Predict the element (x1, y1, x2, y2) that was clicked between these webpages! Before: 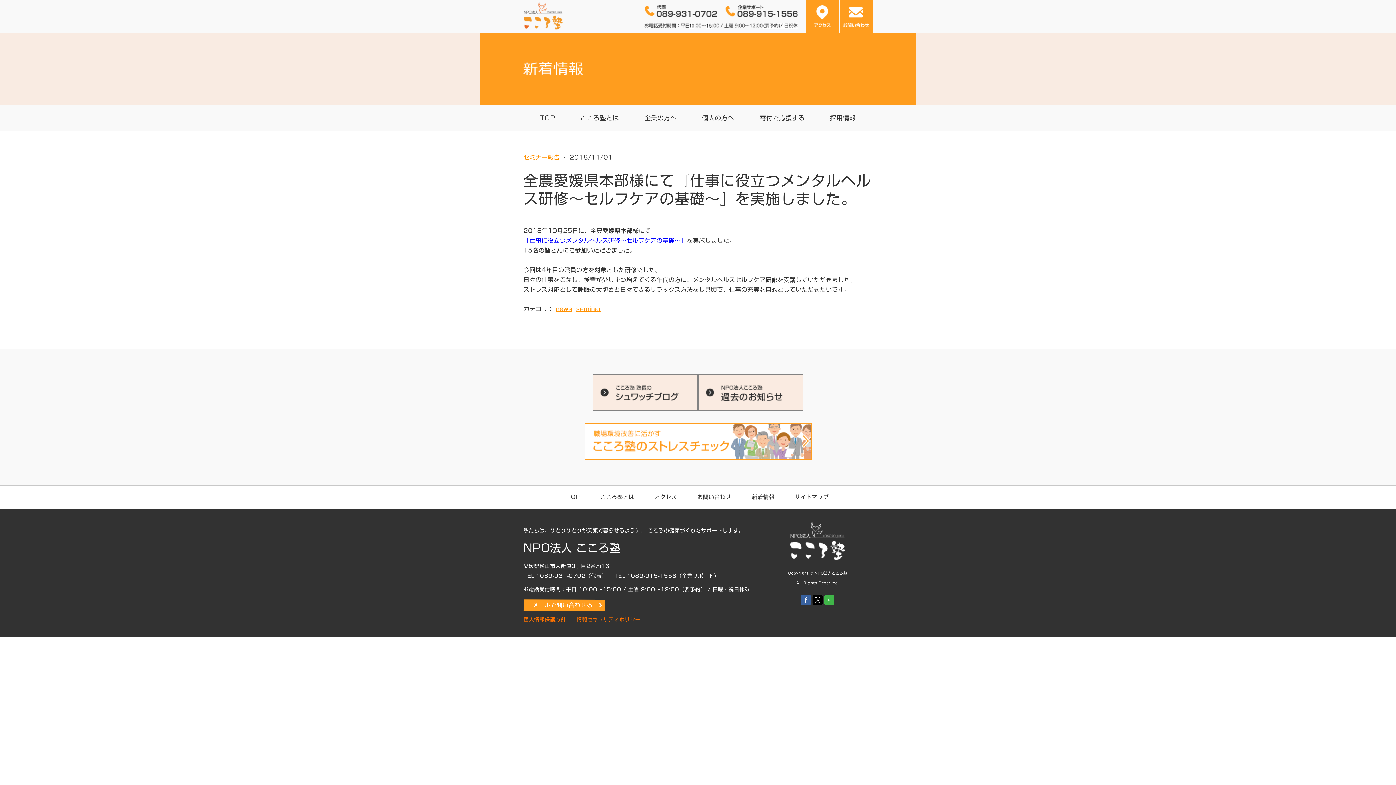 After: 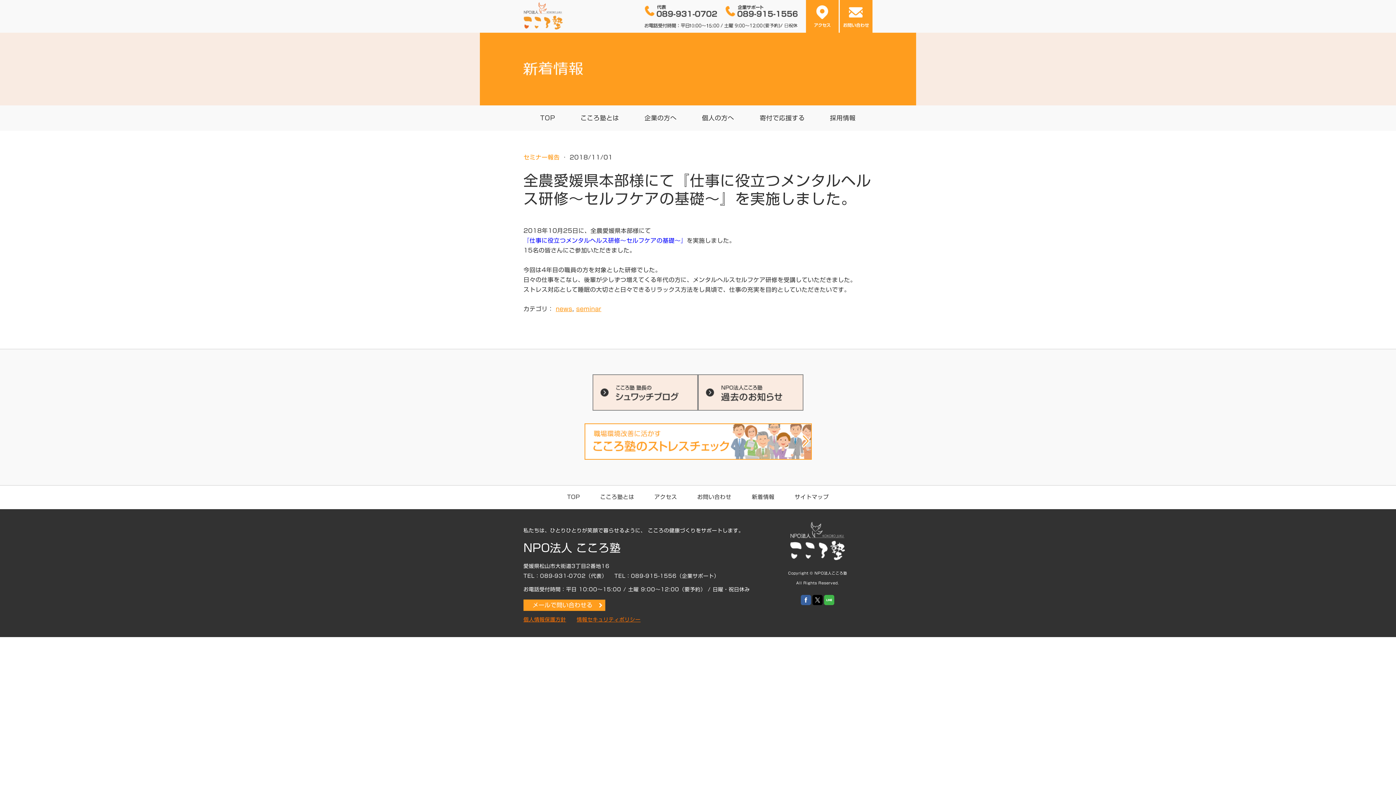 Action: bbox: (824, 595, 834, 605)